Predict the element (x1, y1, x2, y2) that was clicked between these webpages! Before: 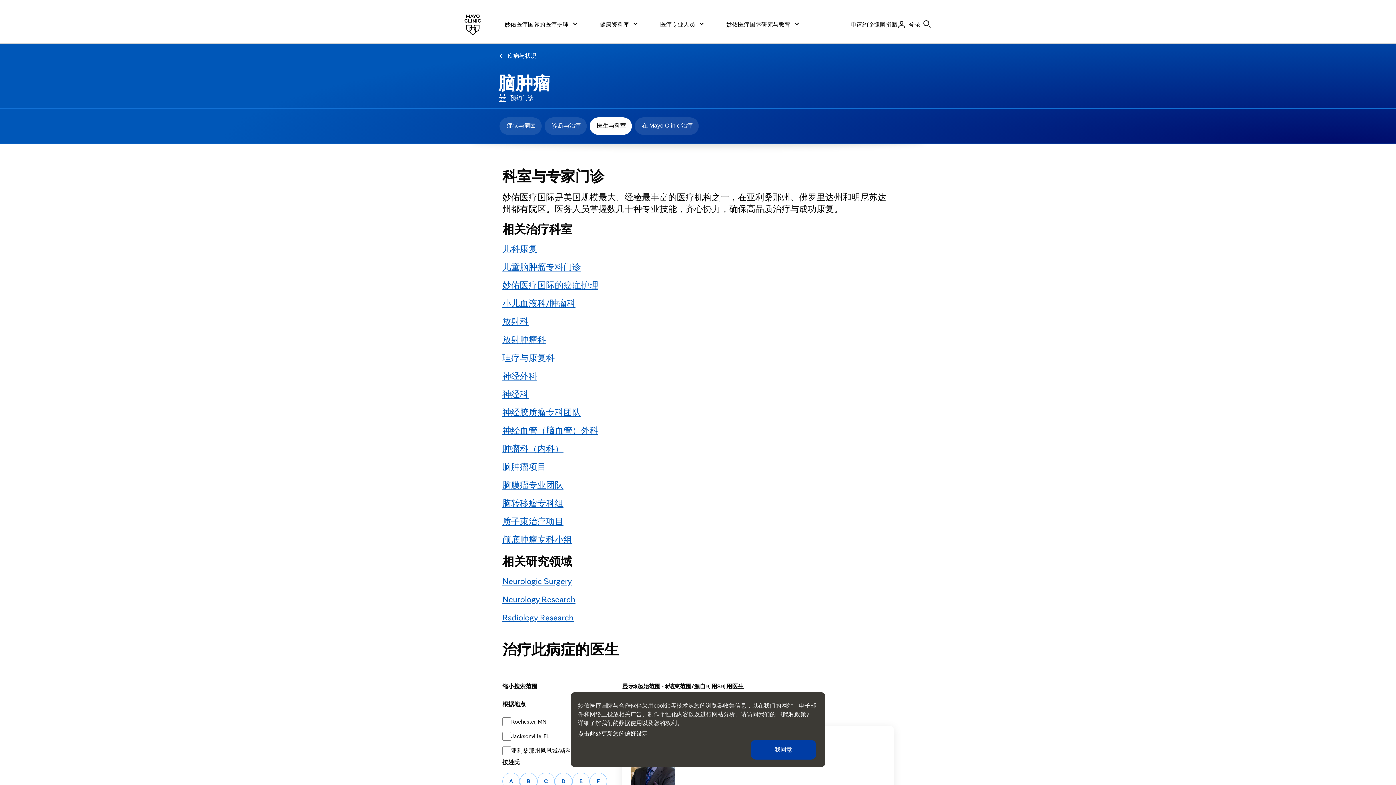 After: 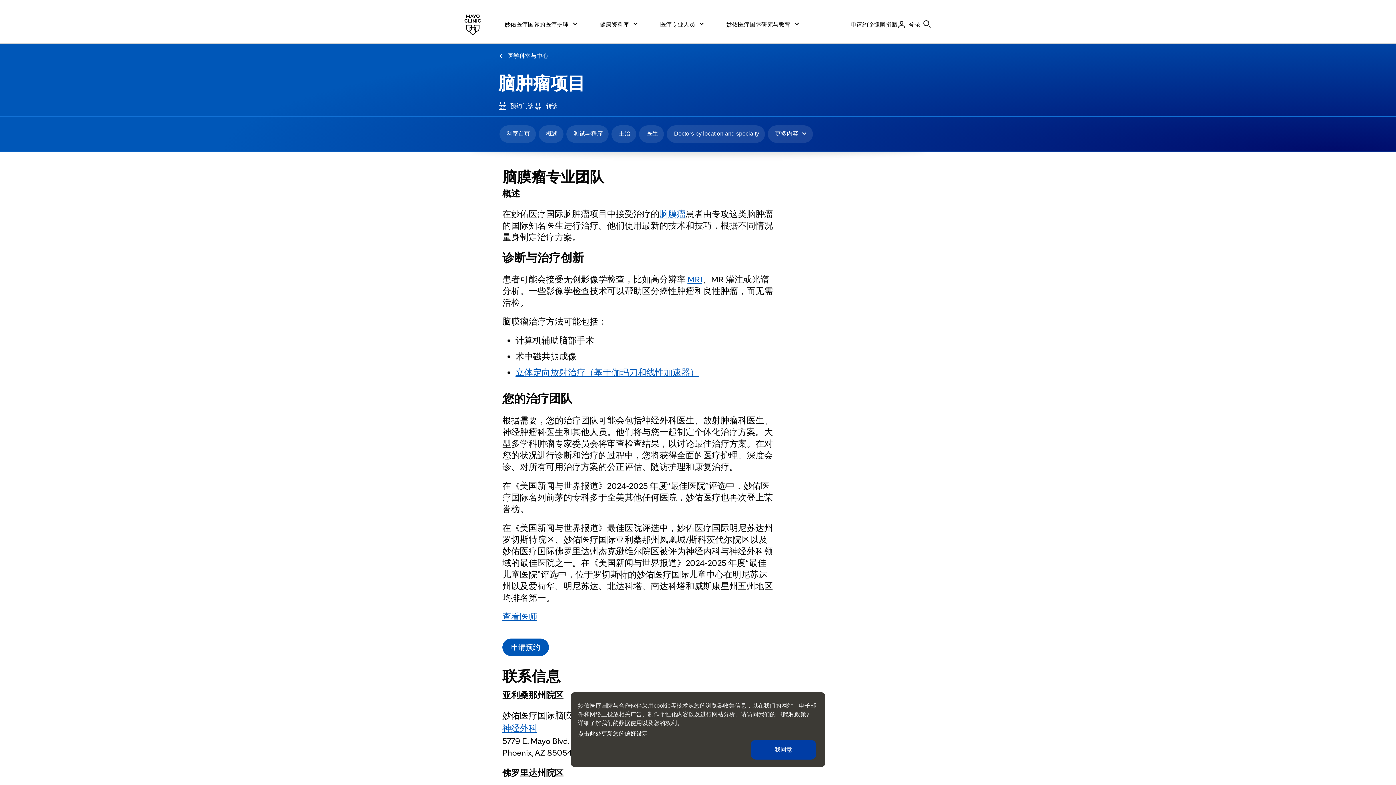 Action: bbox: (502, 480, 563, 490) label: 脑膜瘤专业团队